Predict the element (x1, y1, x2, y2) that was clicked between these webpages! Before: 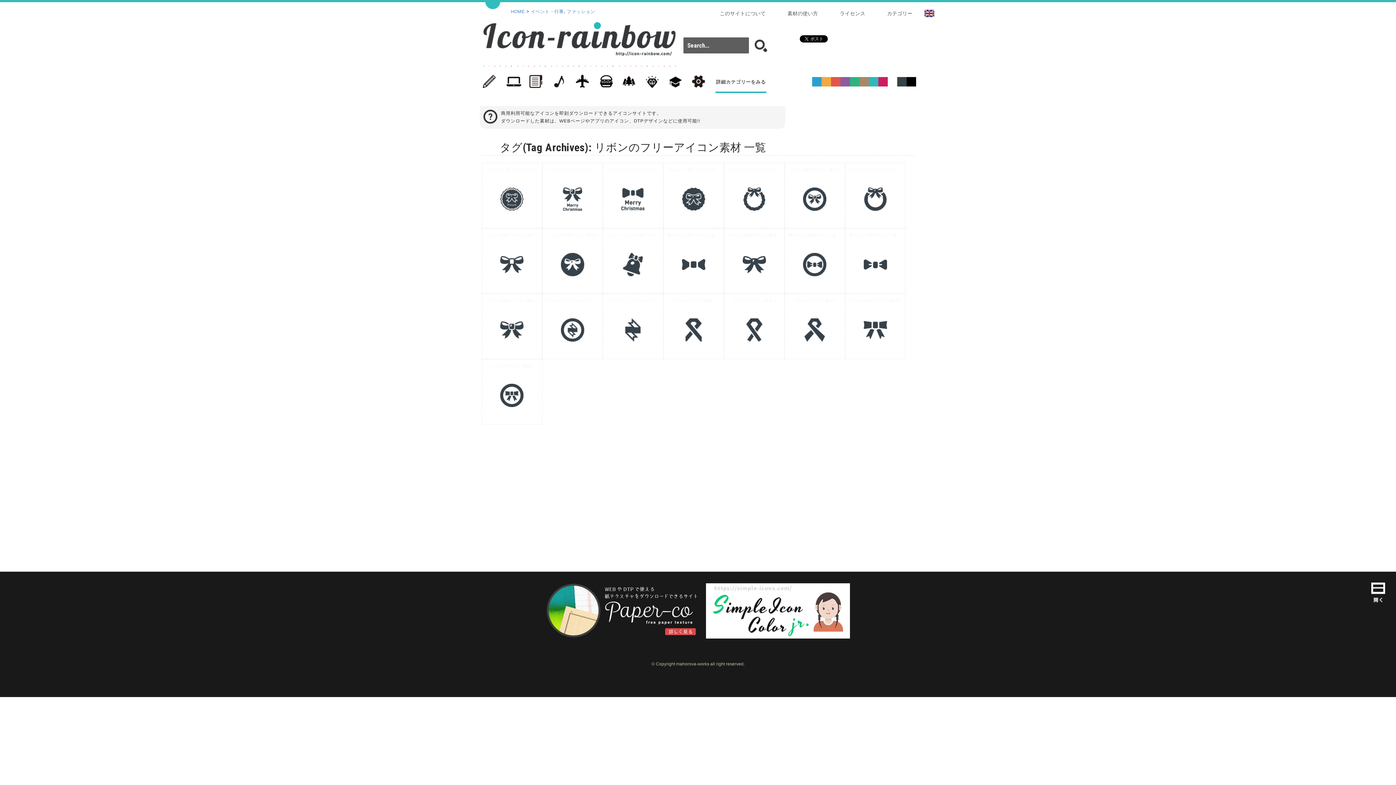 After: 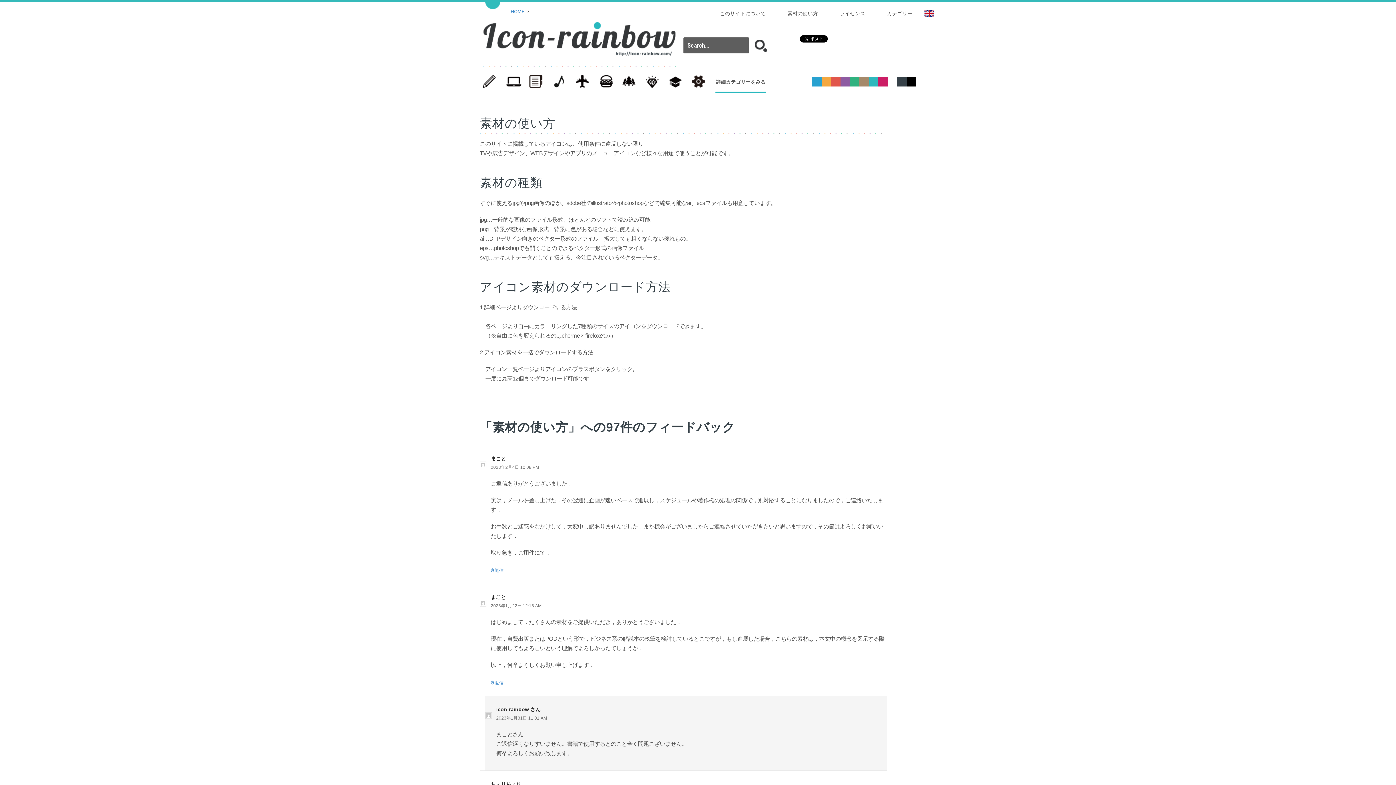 Action: label: 素材の使い方 bbox: (769, 2, 818, 17)